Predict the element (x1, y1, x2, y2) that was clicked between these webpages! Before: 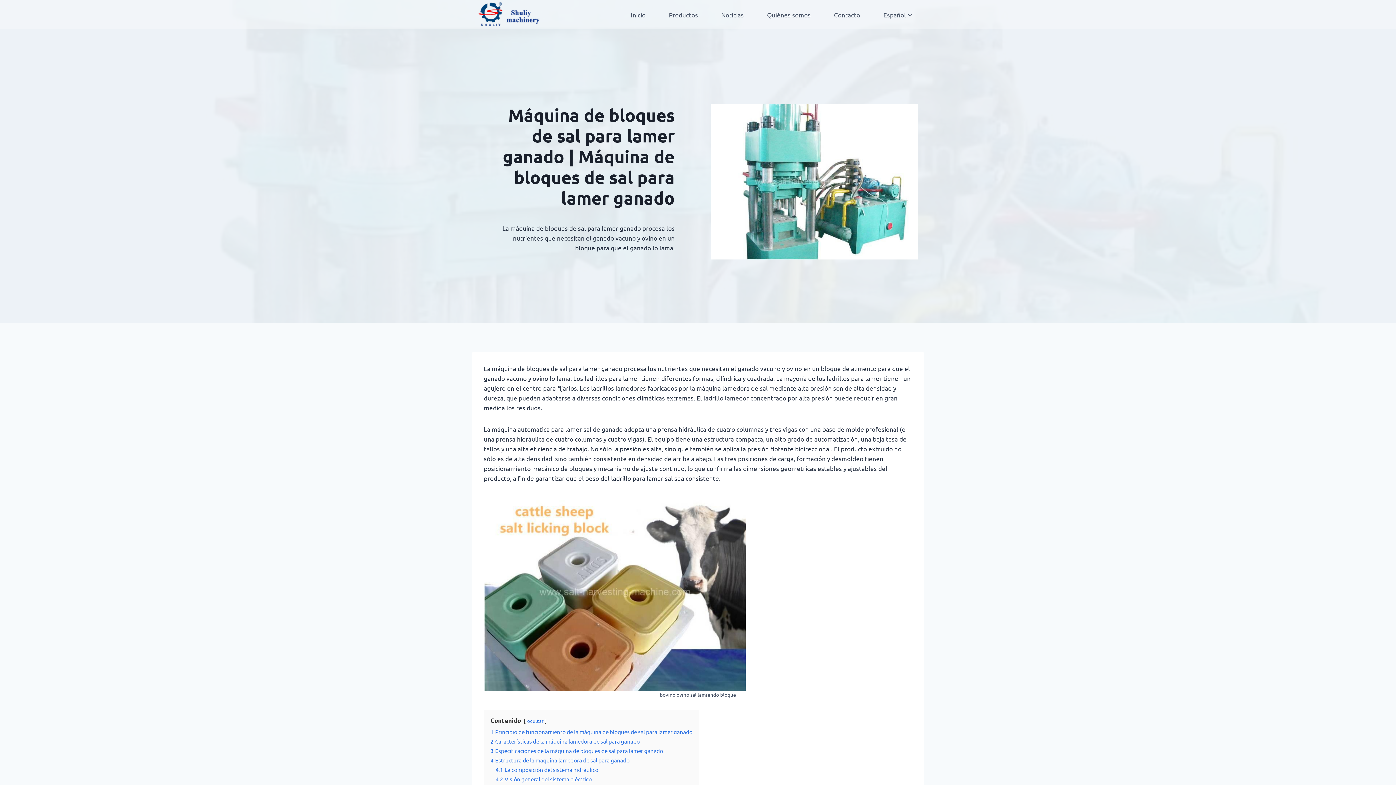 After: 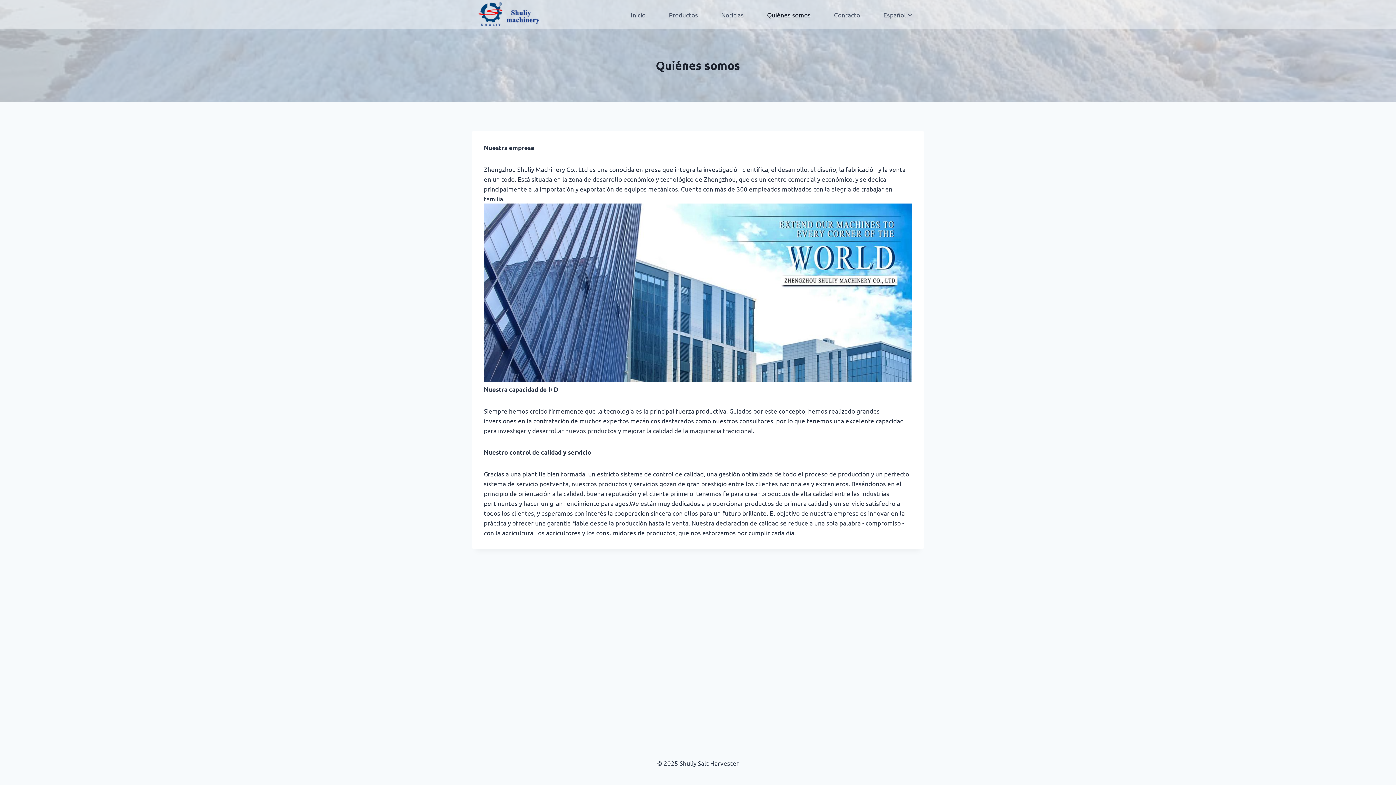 Action: label: Quiénes somos bbox: (755, 5, 822, 23)